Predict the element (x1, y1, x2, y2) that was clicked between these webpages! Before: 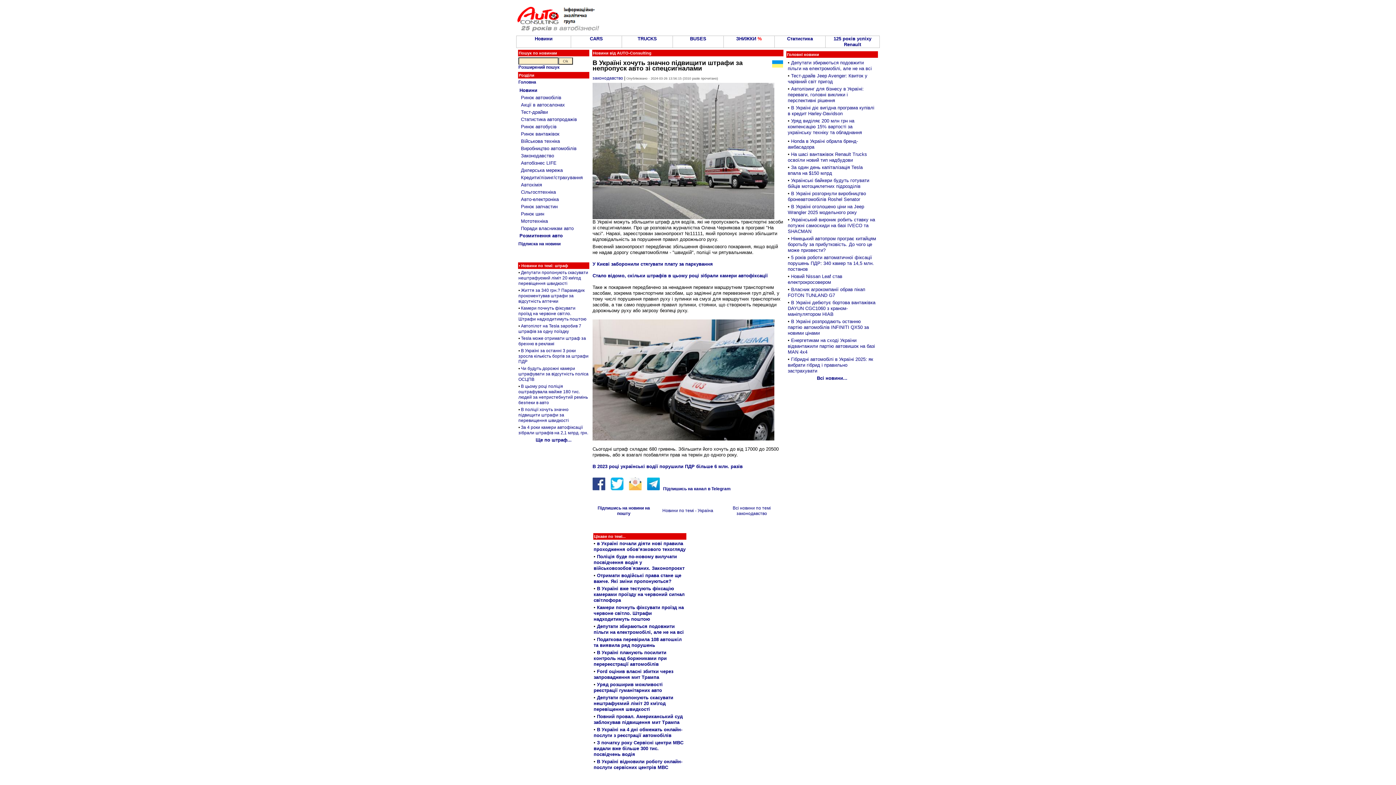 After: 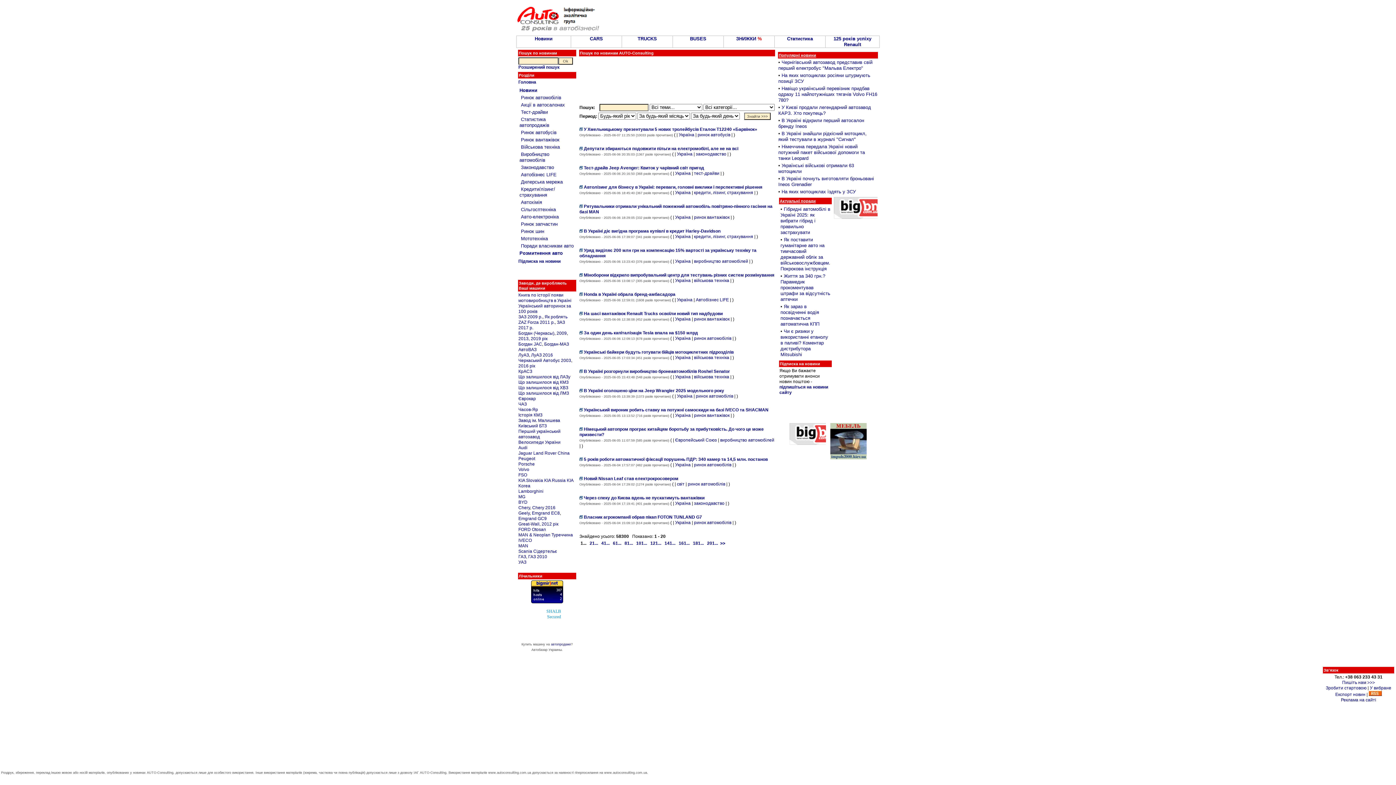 Action: bbox: (518, 64, 559, 69) label: Розширений пошук